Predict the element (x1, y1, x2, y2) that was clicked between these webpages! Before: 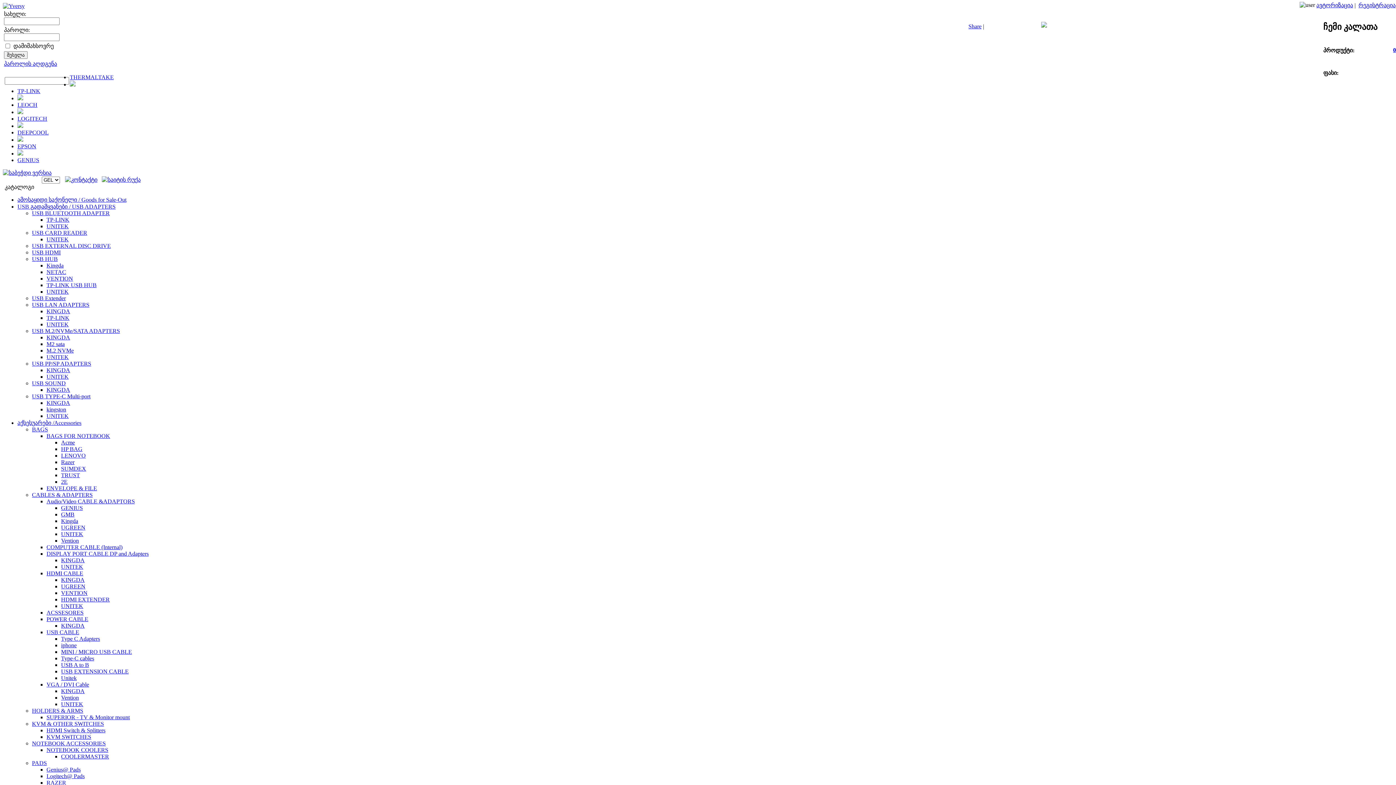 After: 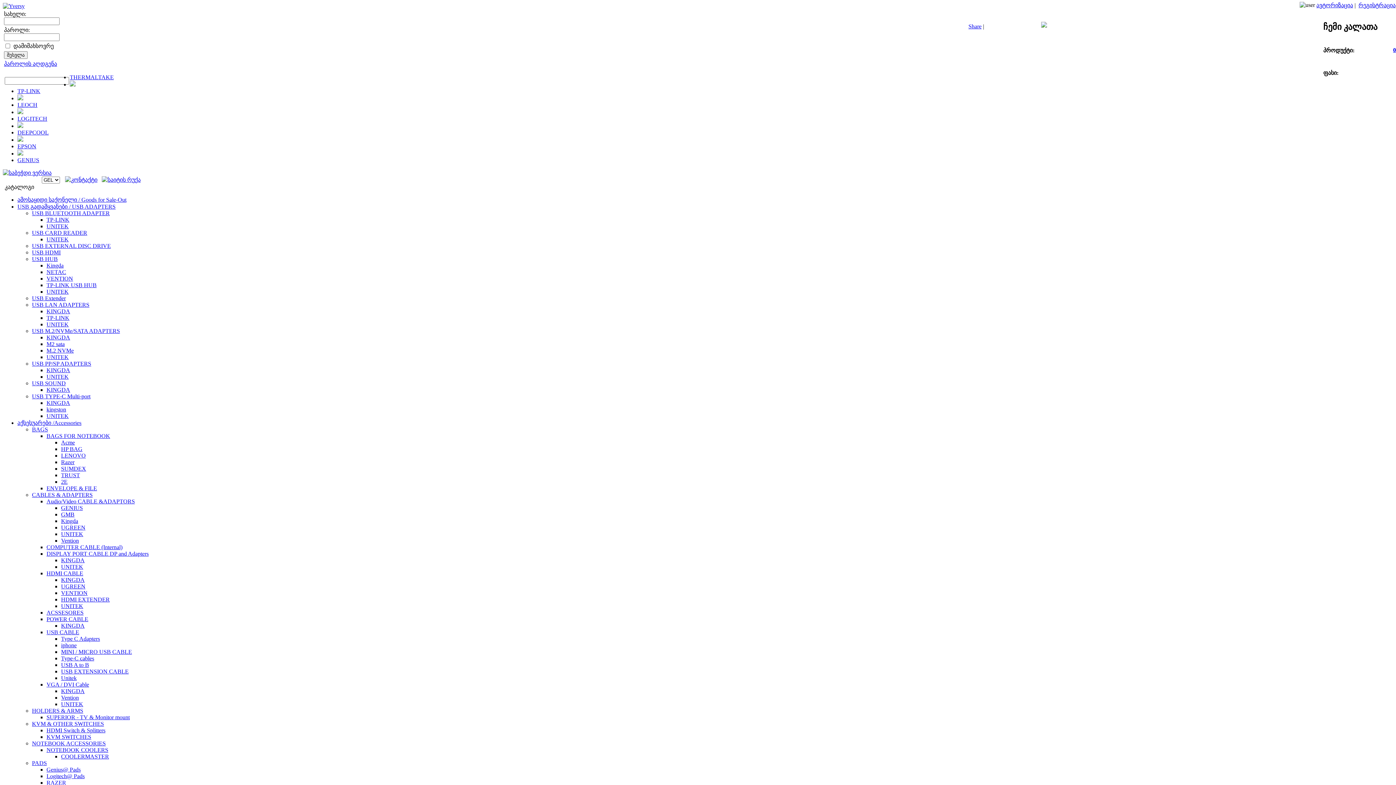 Action: bbox: (46, 485, 97, 491) label: ENVELOPE & FILE